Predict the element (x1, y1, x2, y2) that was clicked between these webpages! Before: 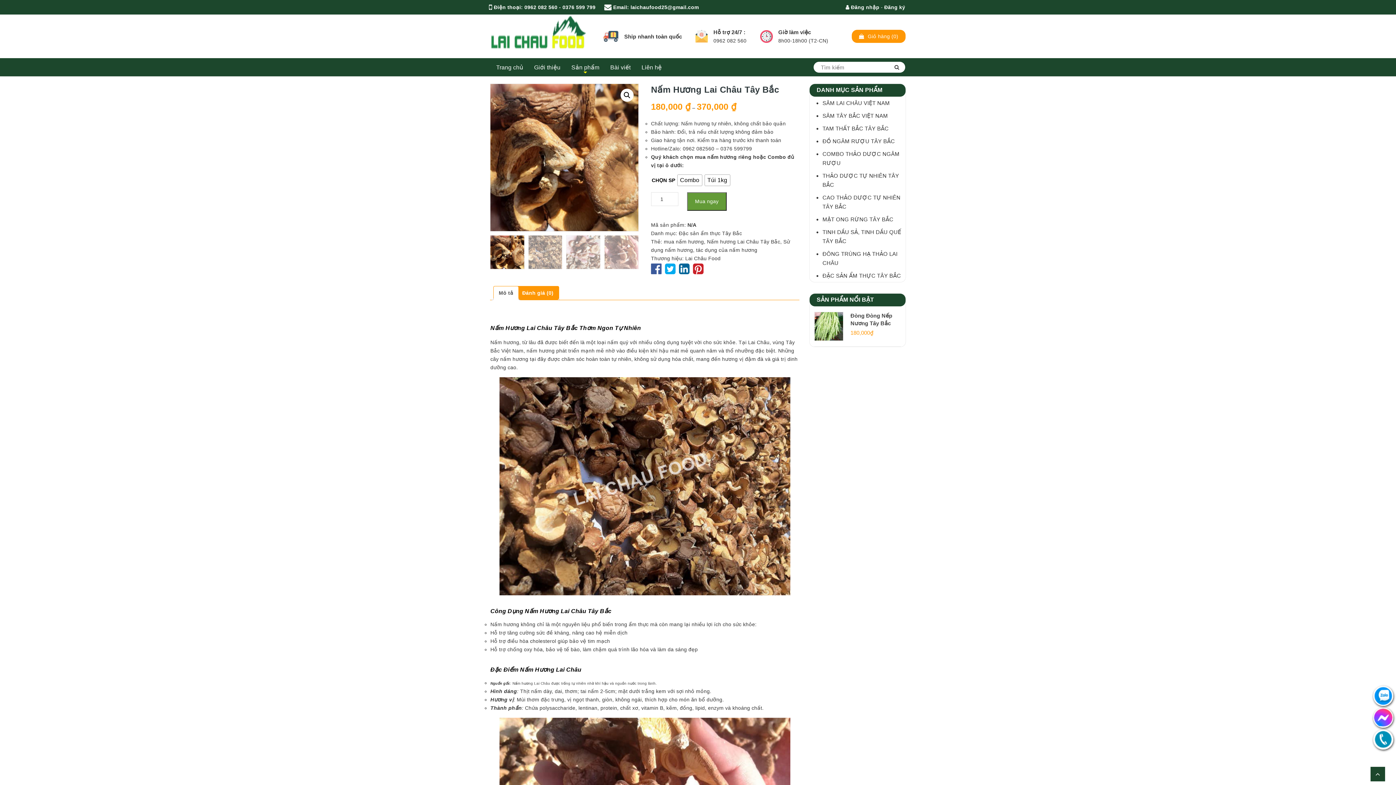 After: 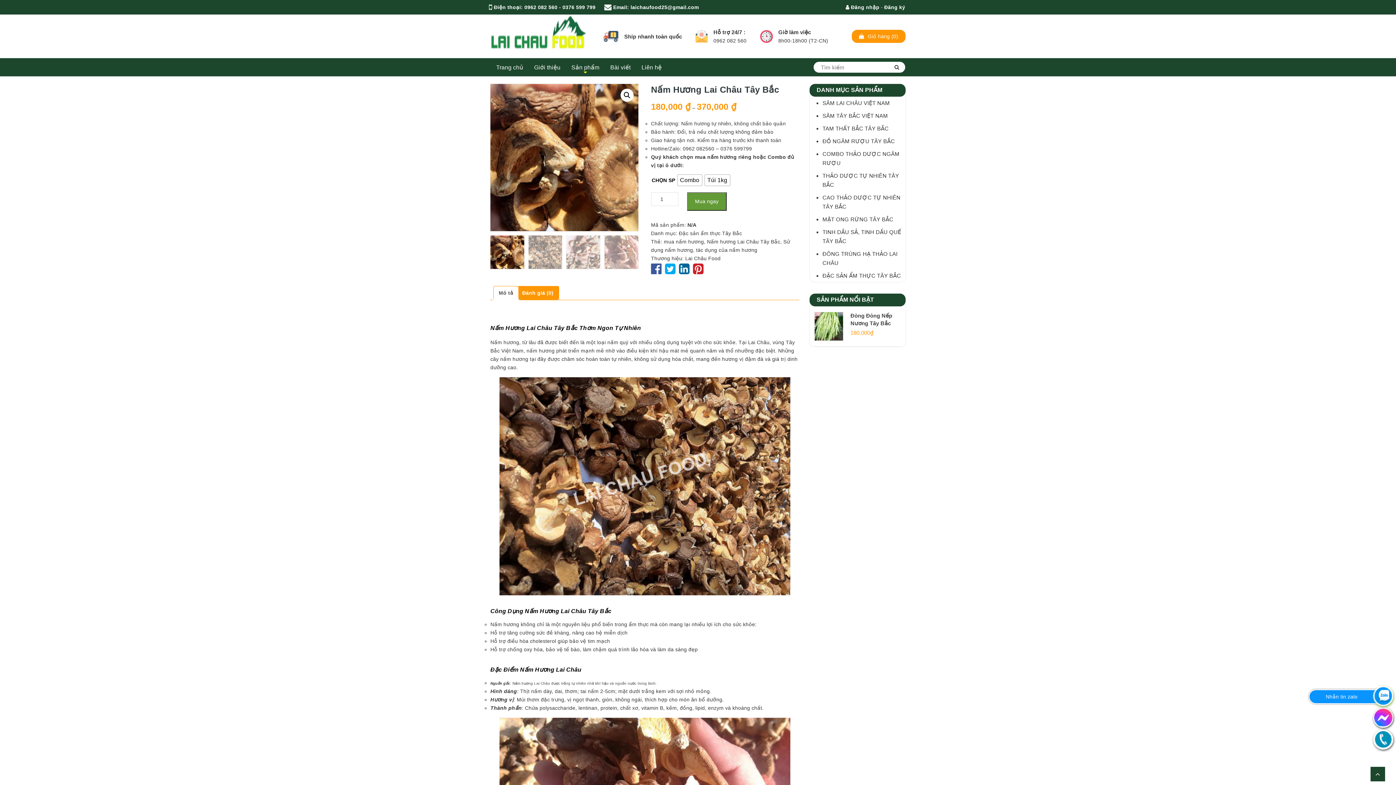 Action: label: Nhắn tin zalo bbox: (1374, 687, 1392, 705)